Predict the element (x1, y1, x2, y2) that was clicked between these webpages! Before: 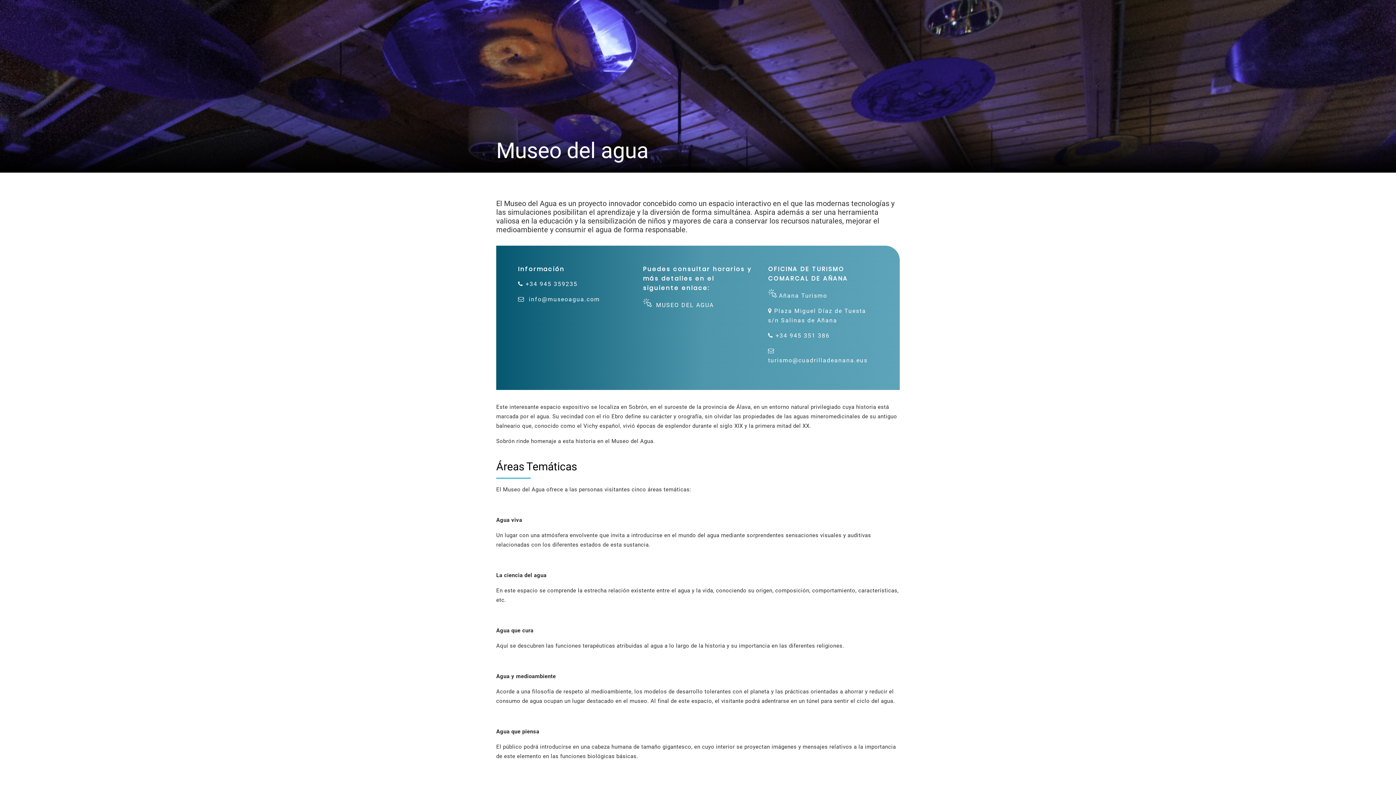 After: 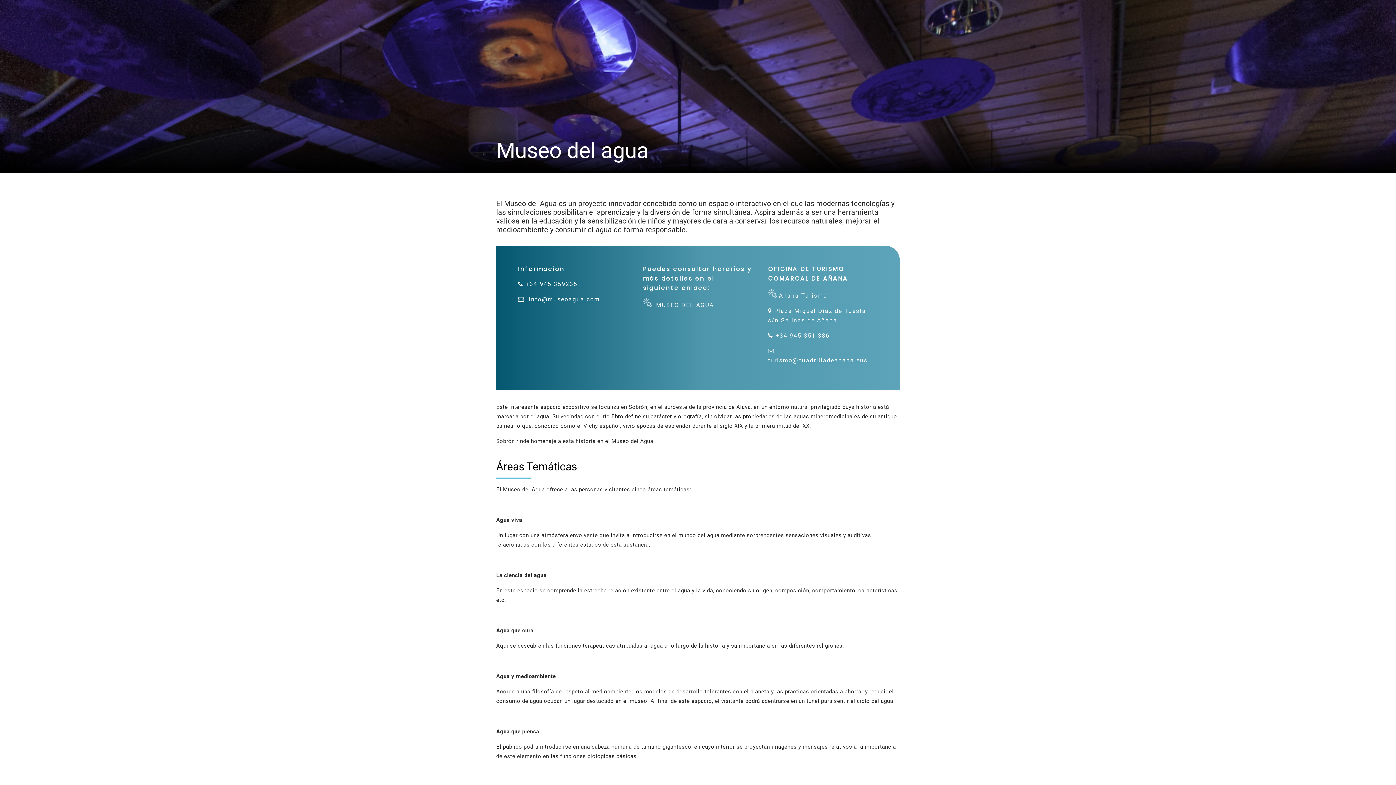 Action: bbox: (529, 295, 600, 302) label: info@museoagua.com